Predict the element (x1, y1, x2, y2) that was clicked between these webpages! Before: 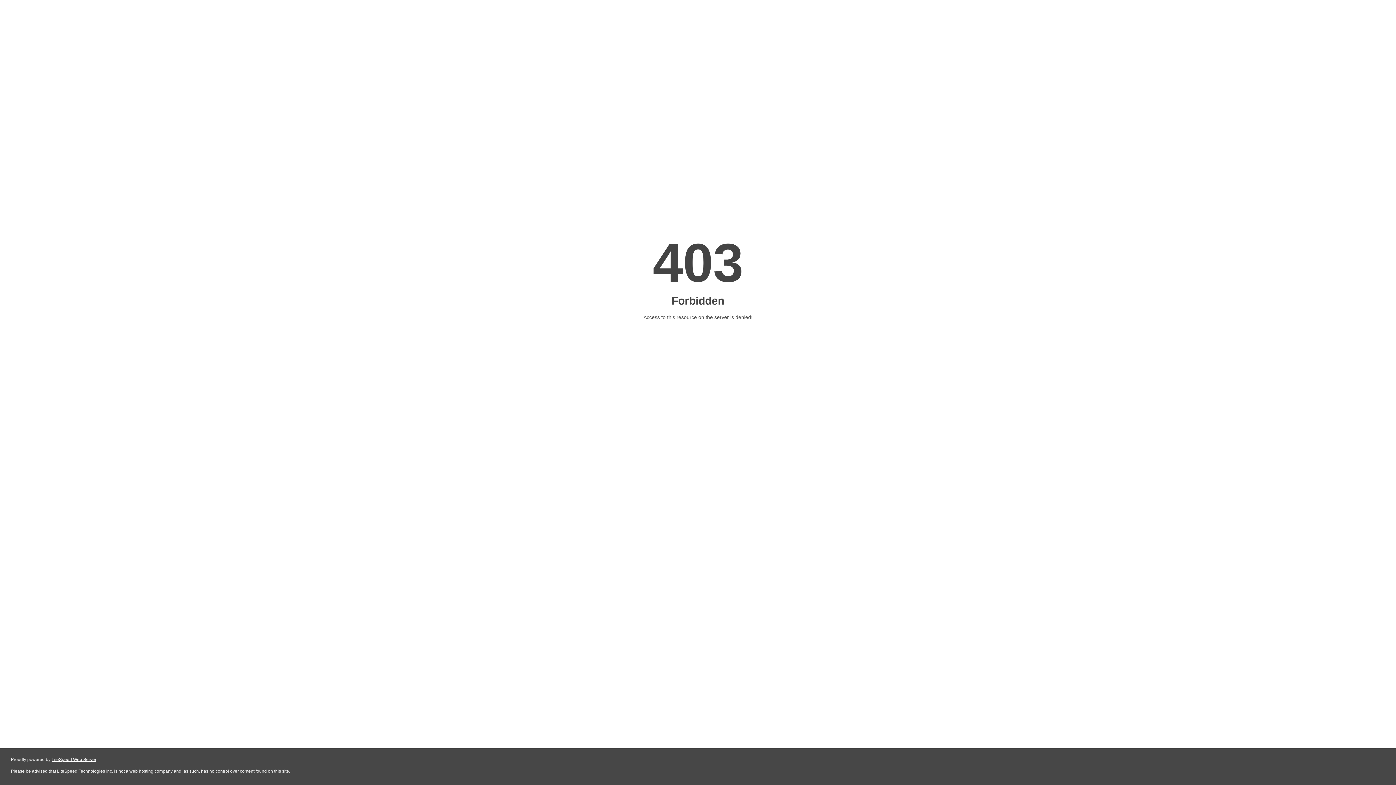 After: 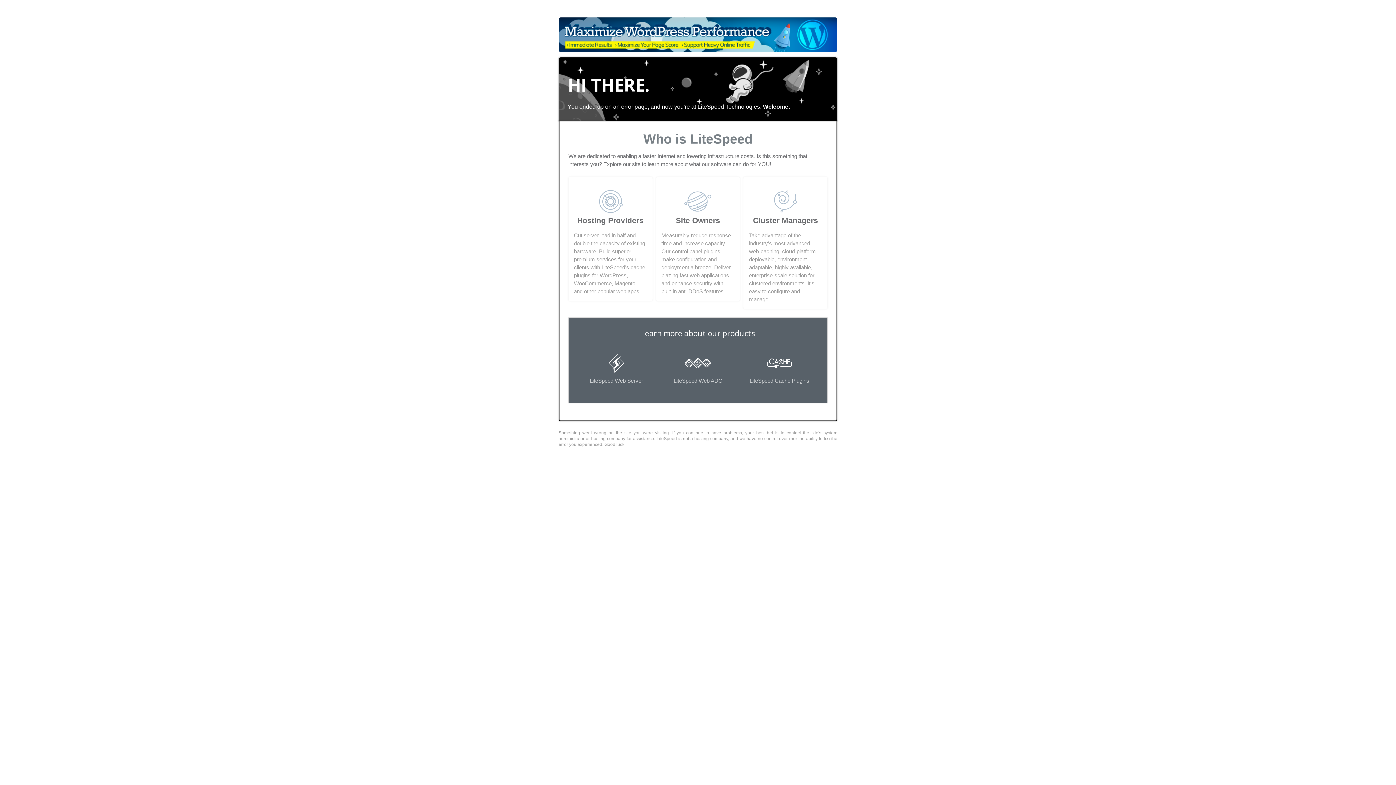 Action: label: LiteSpeed Web Server bbox: (51, 757, 96, 762)